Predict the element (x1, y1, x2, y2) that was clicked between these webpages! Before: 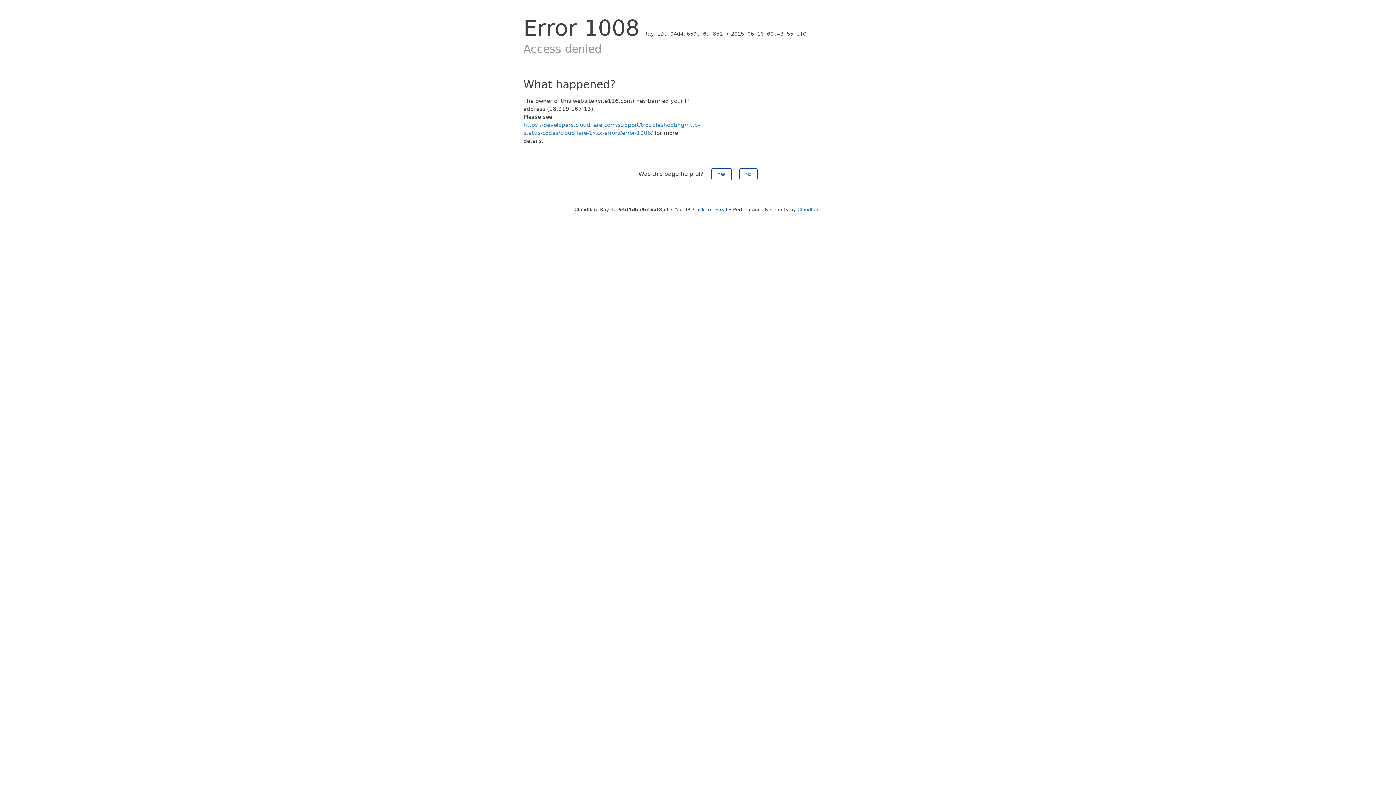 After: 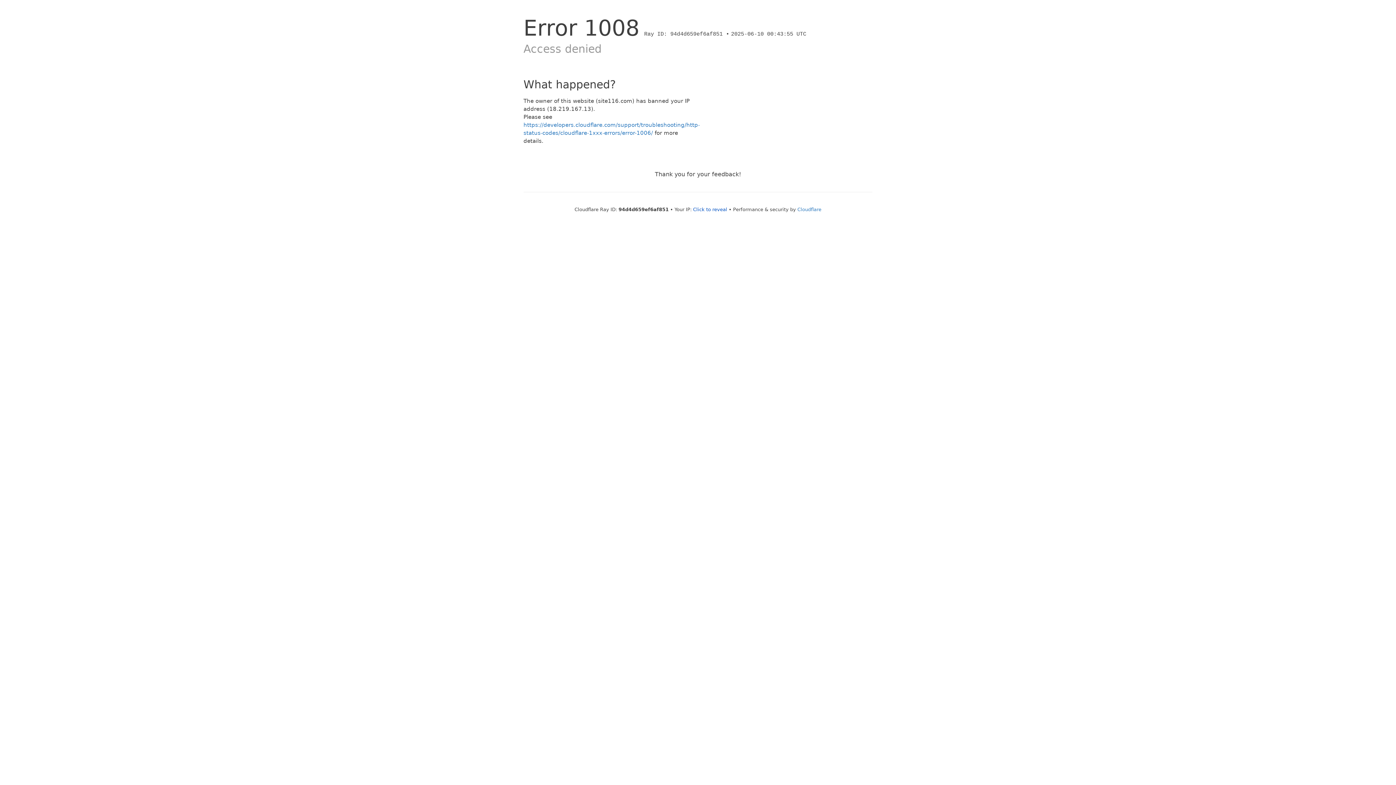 Action: bbox: (739, 168, 757, 180) label: No